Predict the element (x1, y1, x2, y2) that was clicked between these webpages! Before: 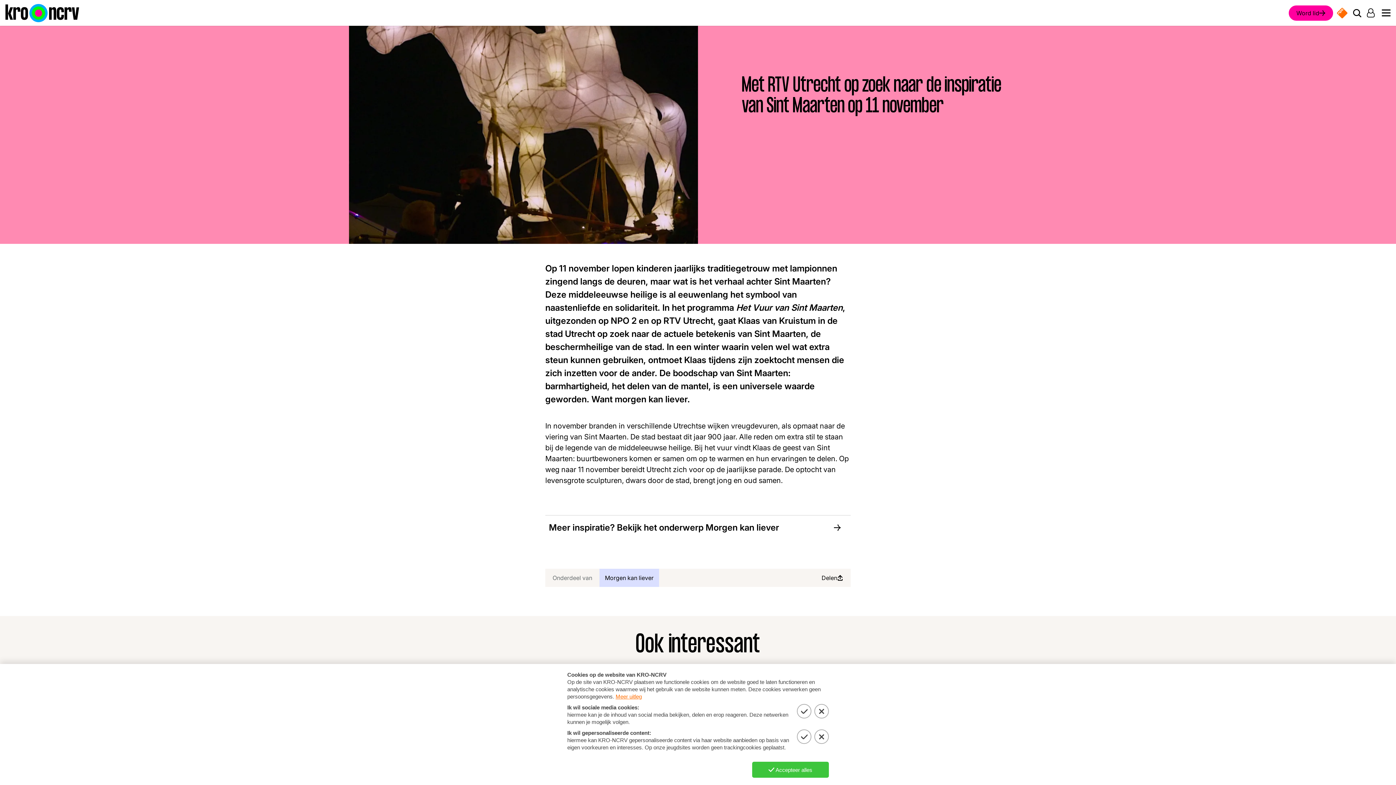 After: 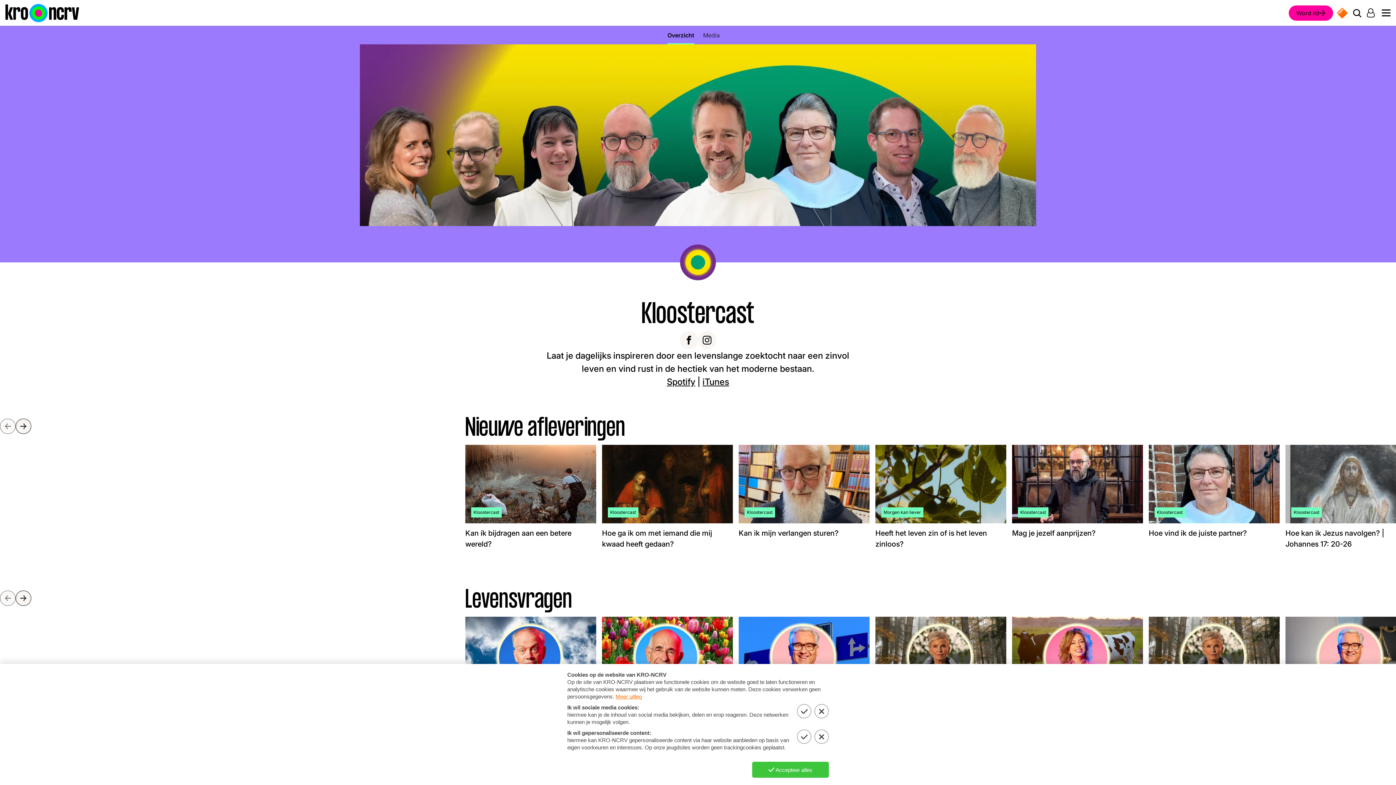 Action: label: Ga naar de pagina van Kloostercast bbox: (471, 740, 501, 750)